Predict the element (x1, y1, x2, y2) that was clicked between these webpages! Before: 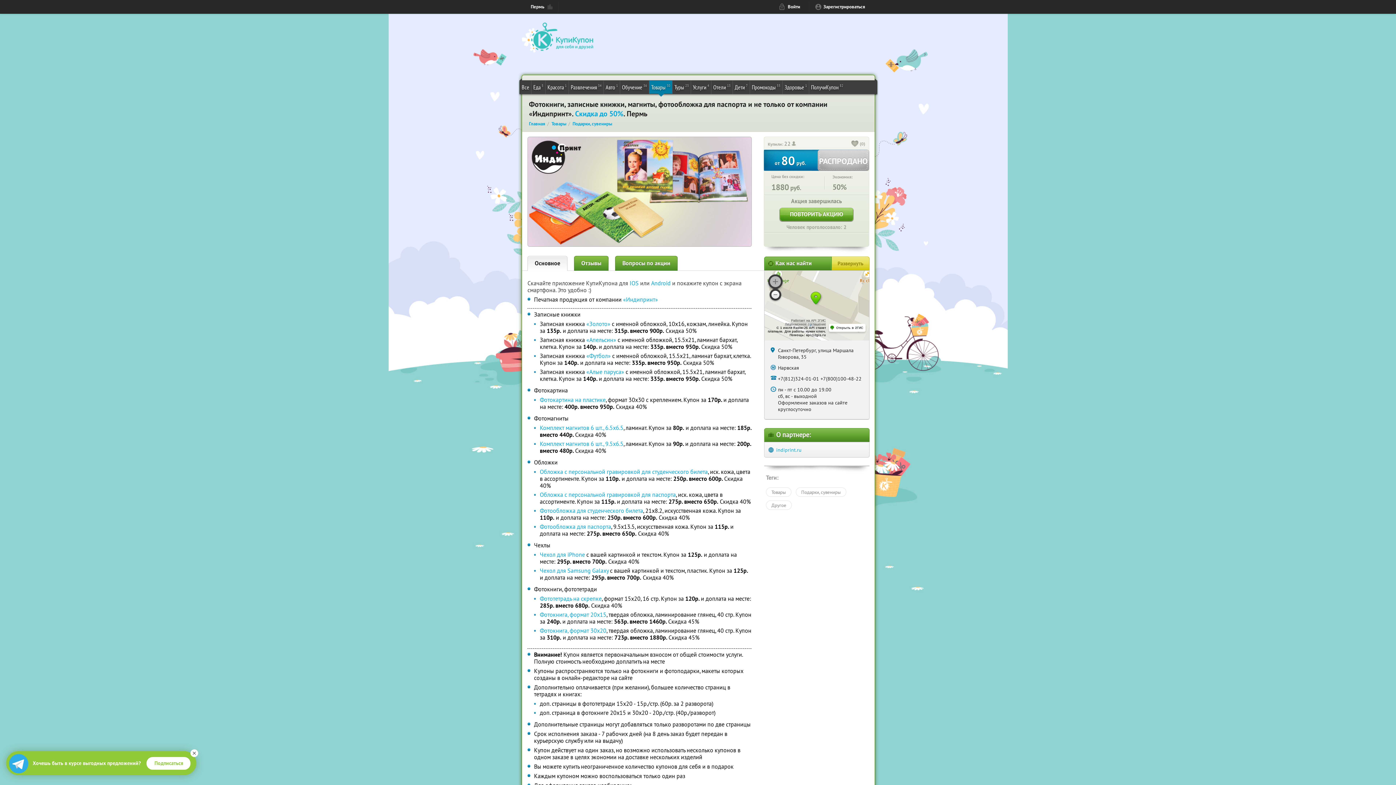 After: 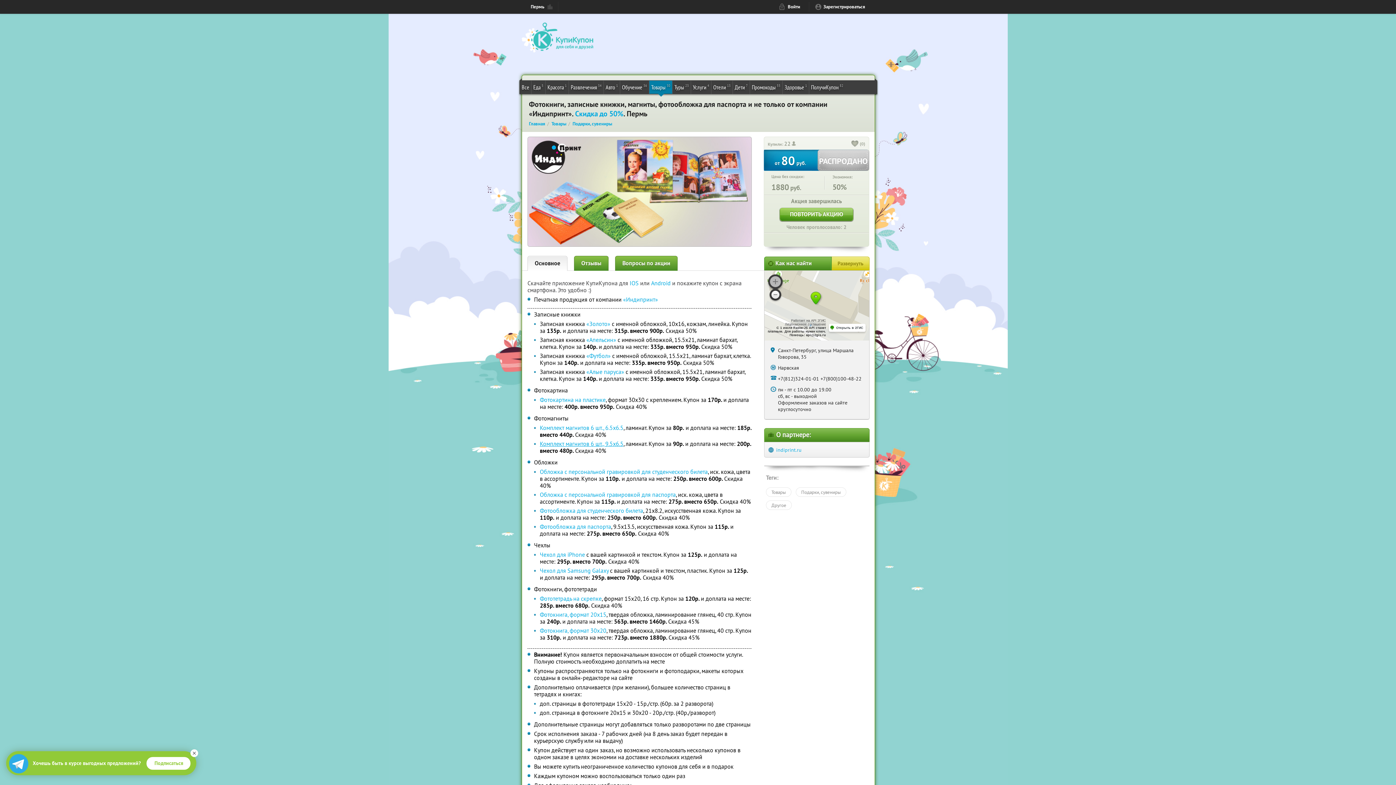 Action: bbox: (540, 440, 623, 447) label: Комплект магнитов 6 шт., 9.5х6.5